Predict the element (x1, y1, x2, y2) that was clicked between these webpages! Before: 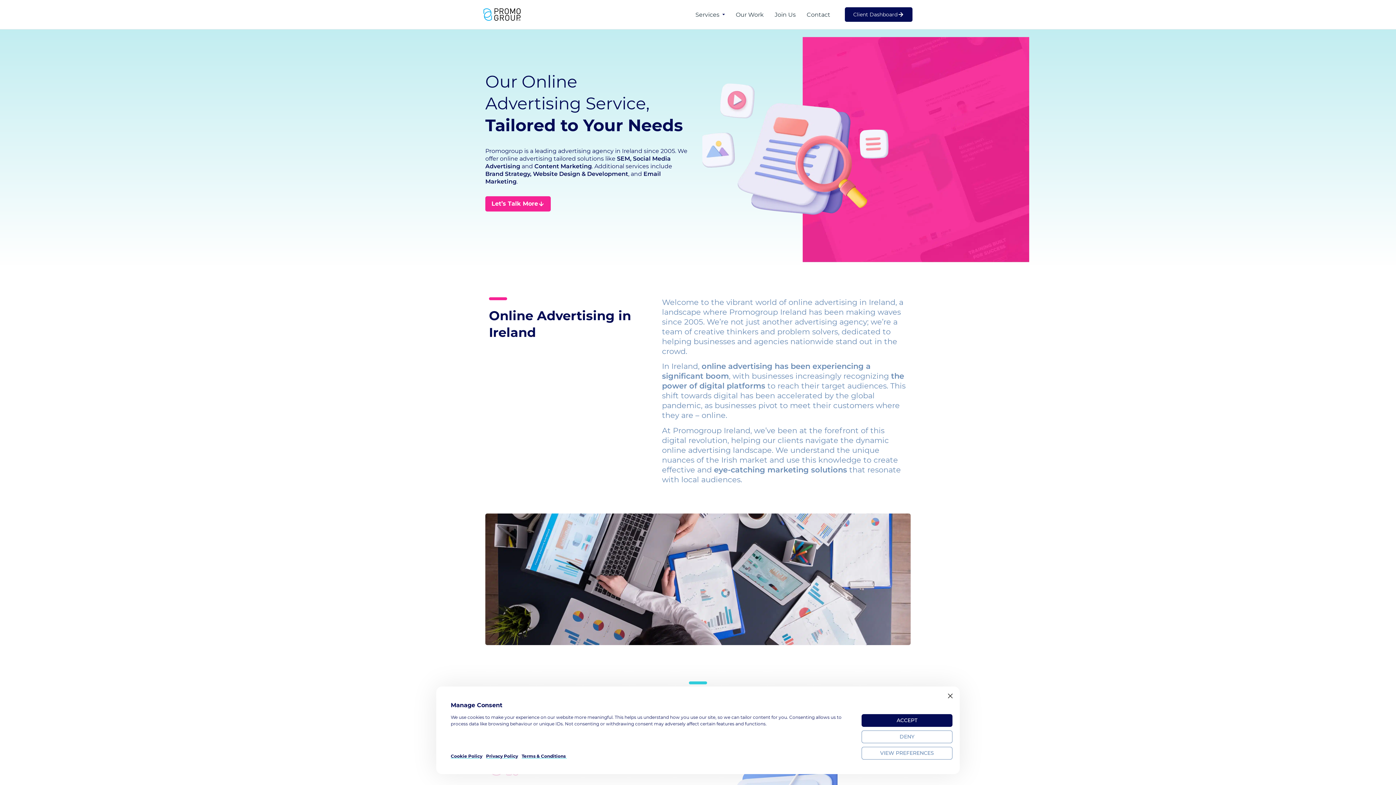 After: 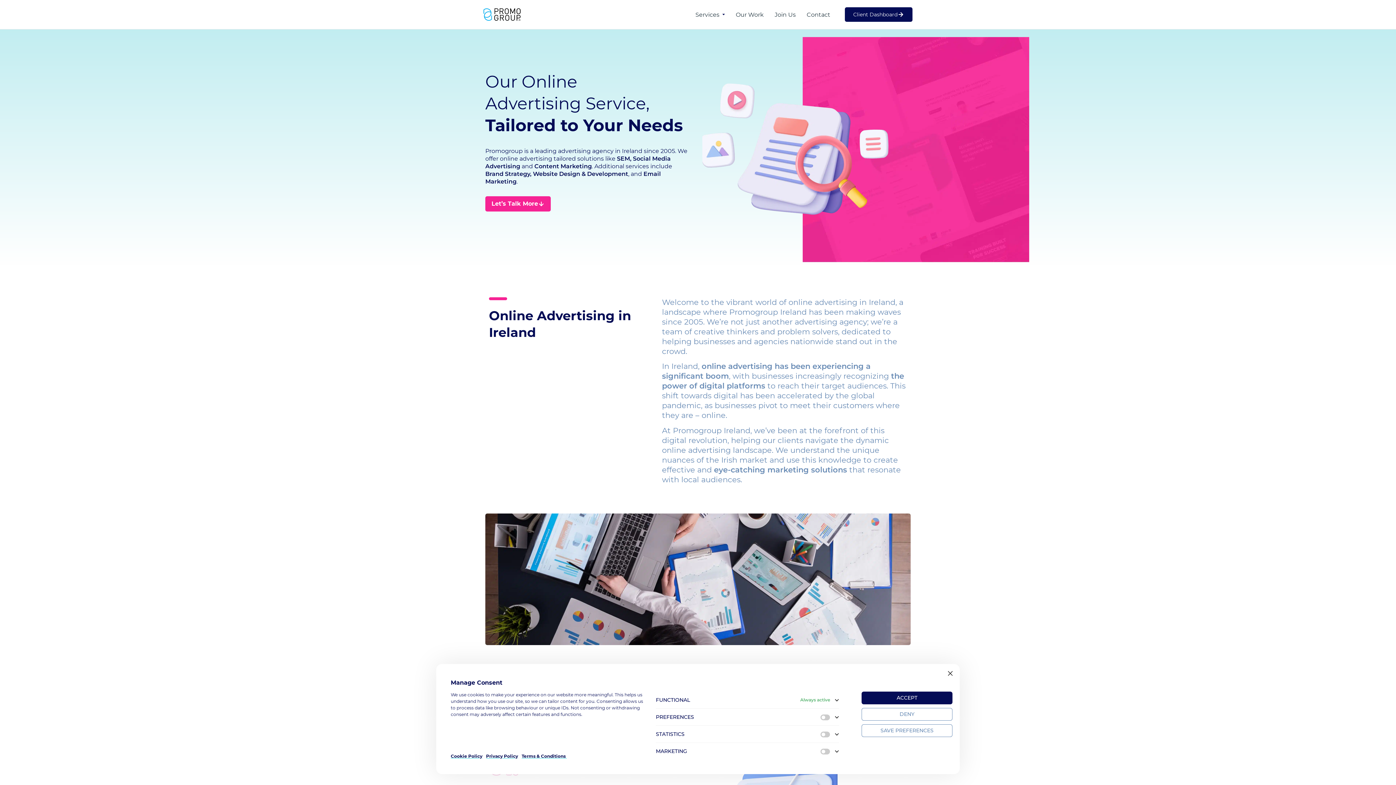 Action: label: VIEW PREFERENCES bbox: (861, 747, 952, 760)